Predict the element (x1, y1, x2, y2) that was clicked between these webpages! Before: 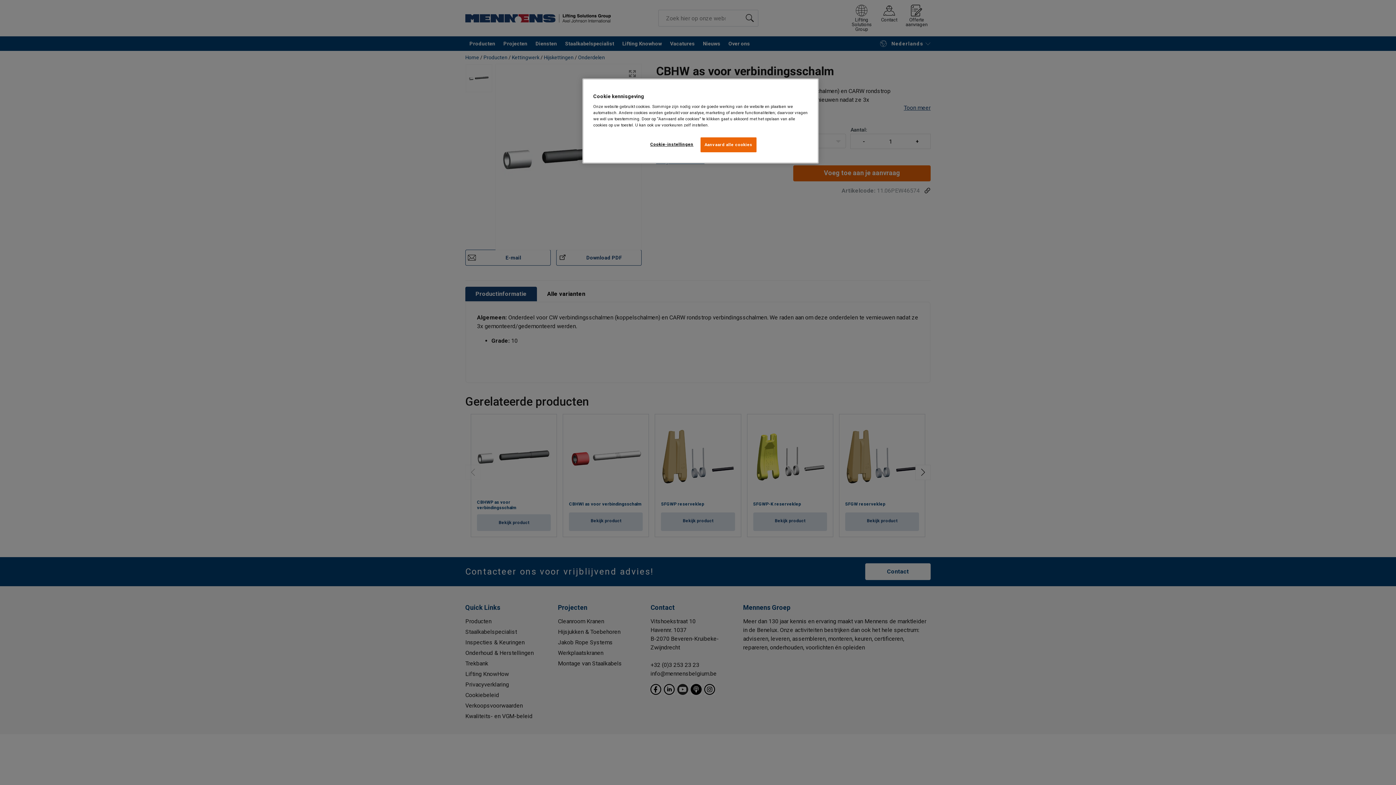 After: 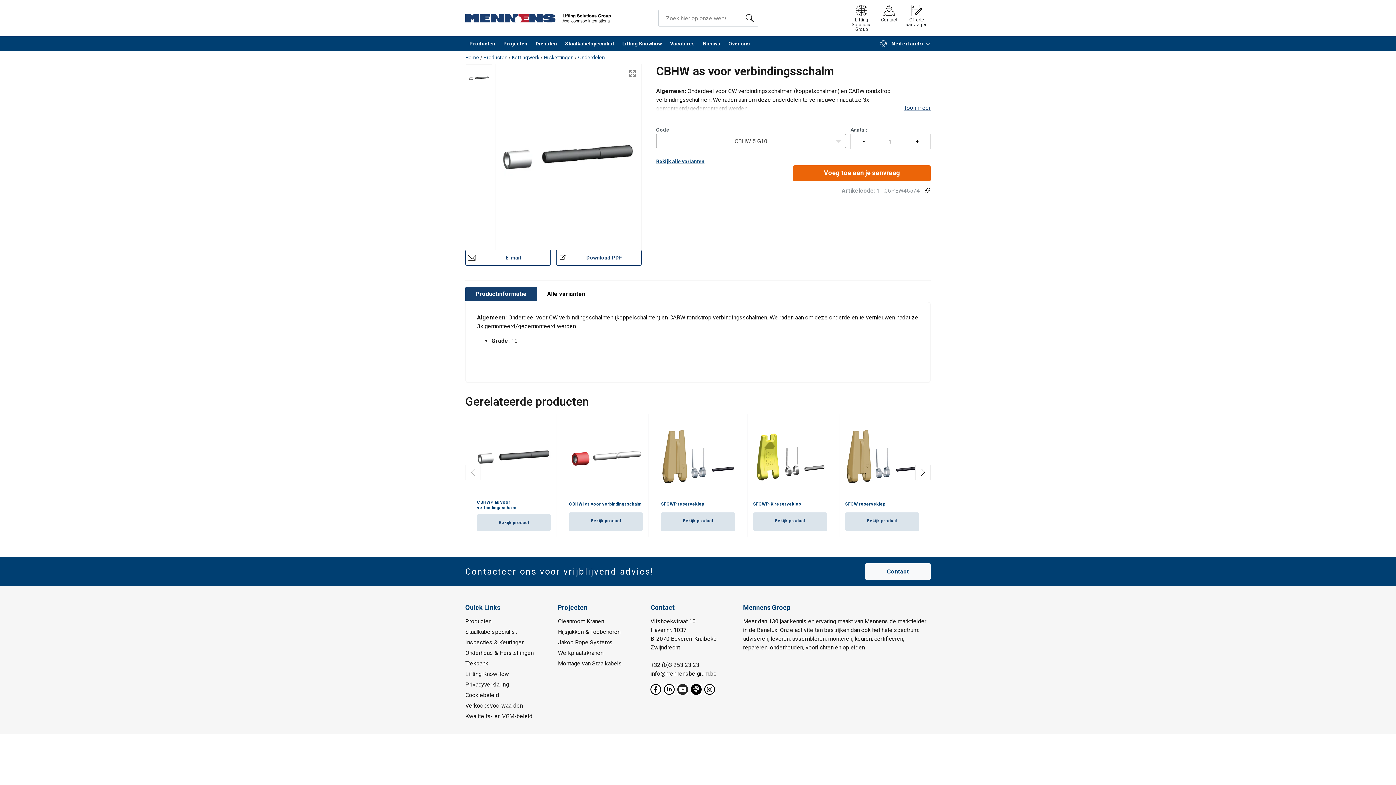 Action: bbox: (700, 137, 756, 152) label: Aanvaard alle cookies